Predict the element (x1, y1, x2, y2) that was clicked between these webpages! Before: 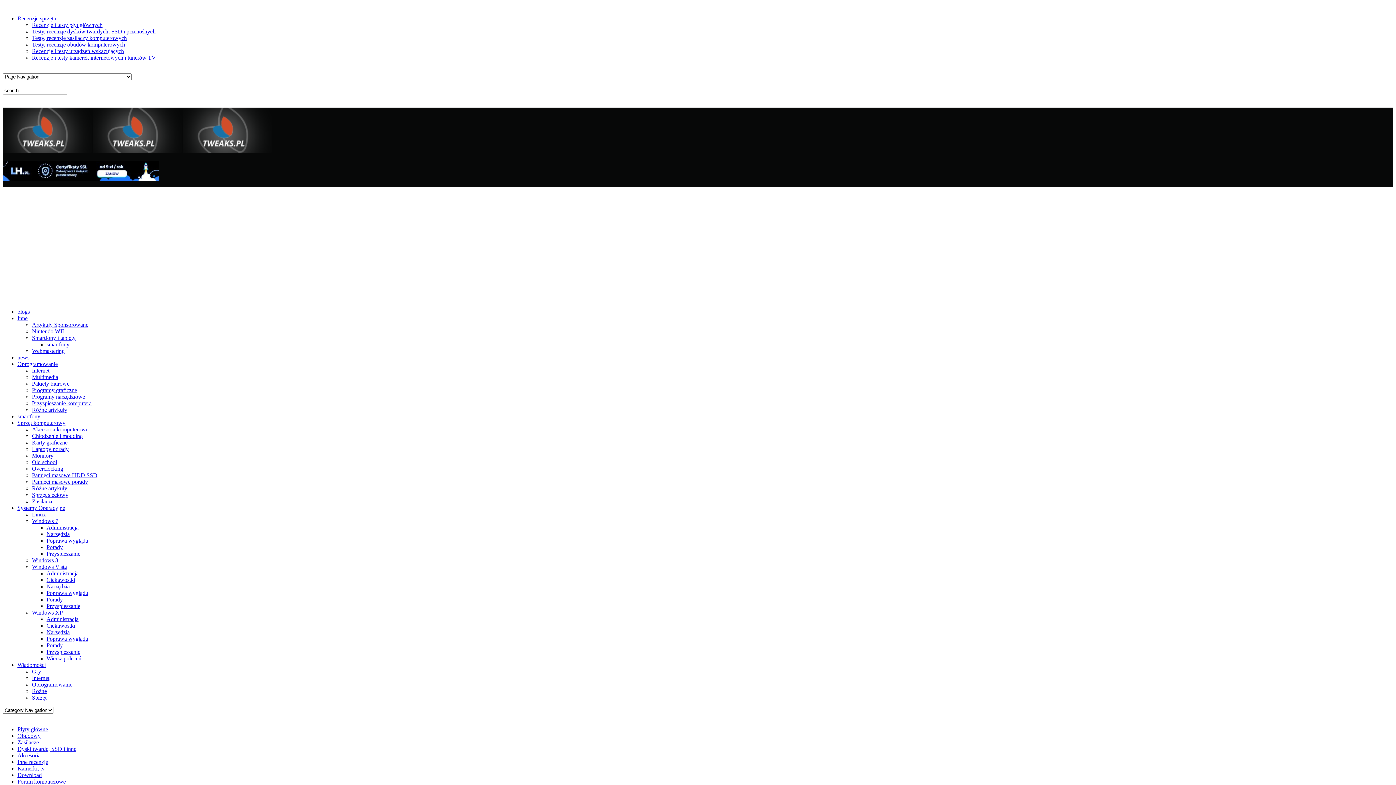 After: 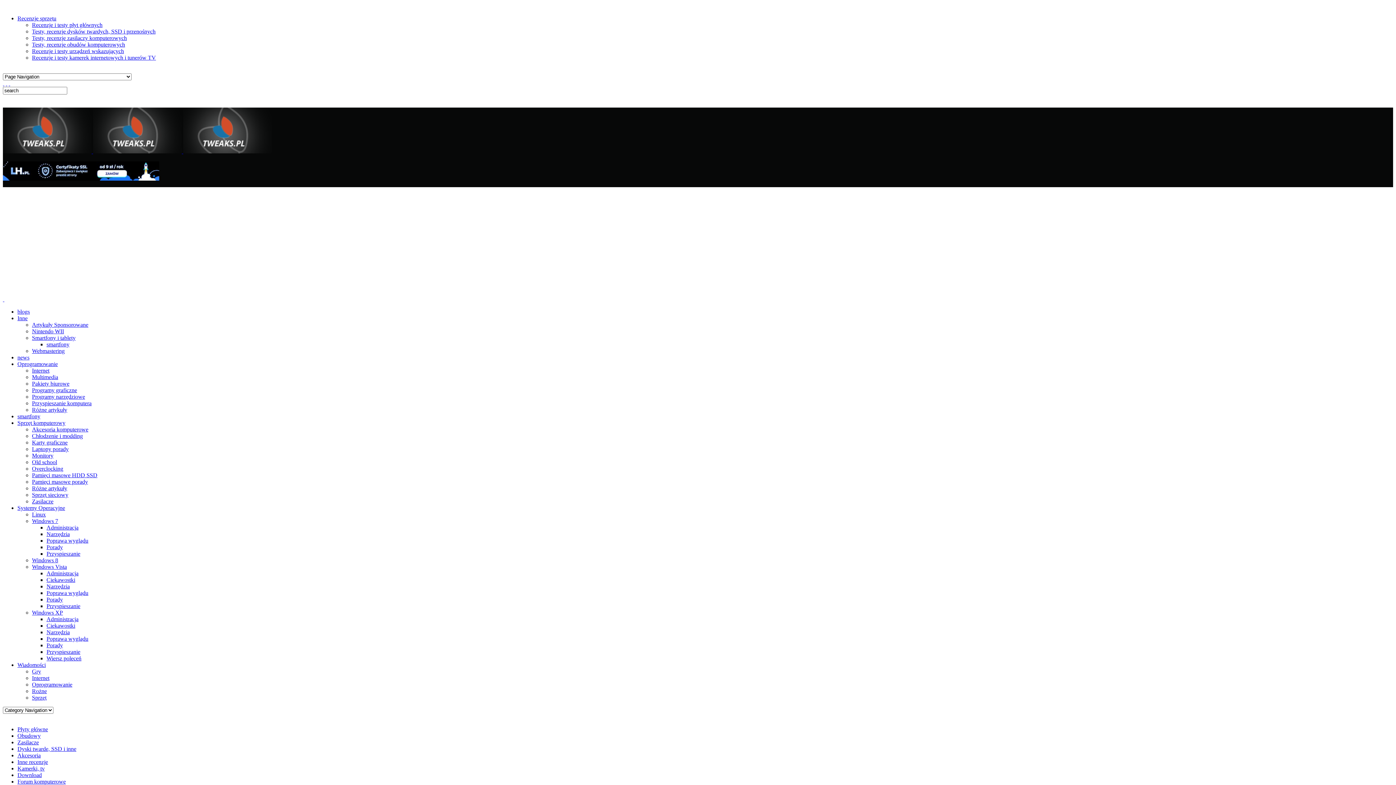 Action: bbox: (17, 413, 40, 419) label: smartfony